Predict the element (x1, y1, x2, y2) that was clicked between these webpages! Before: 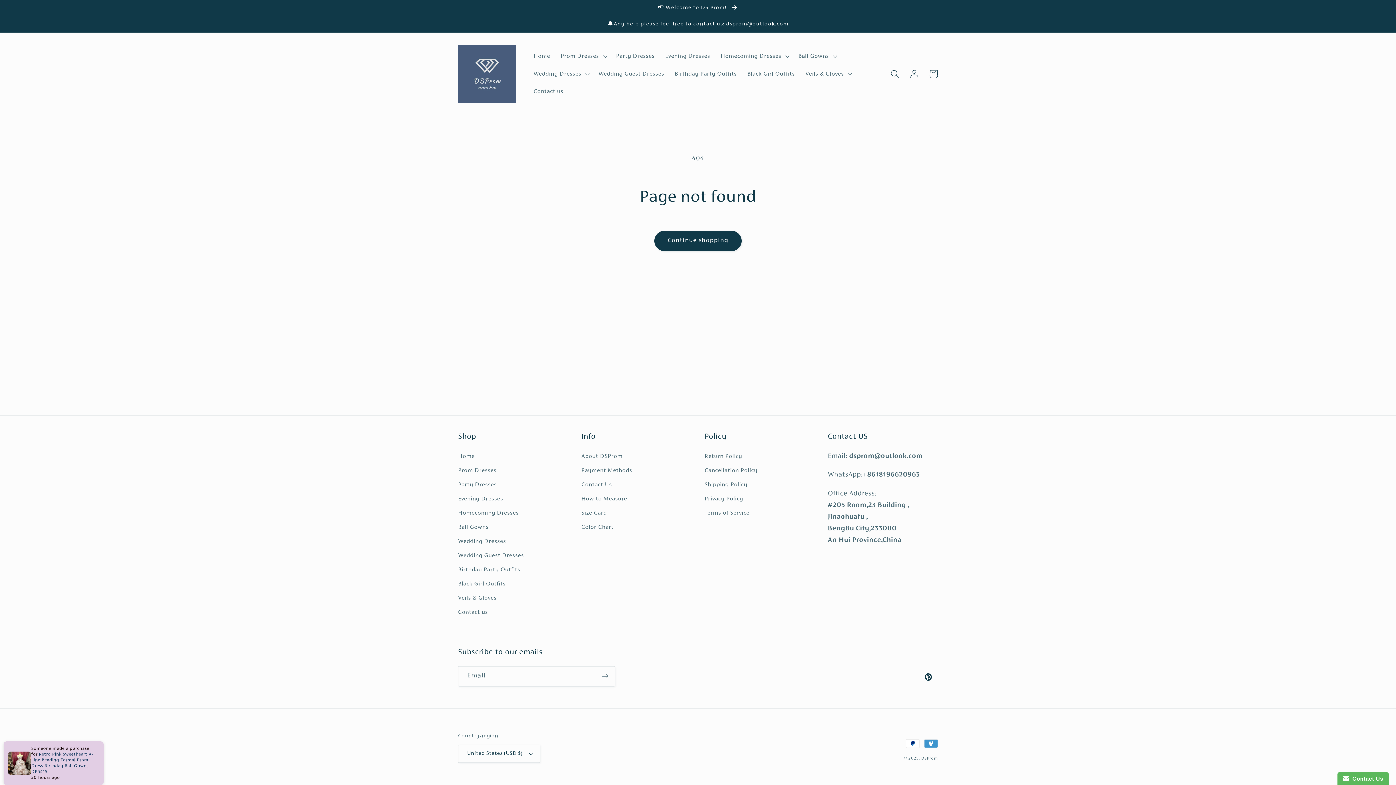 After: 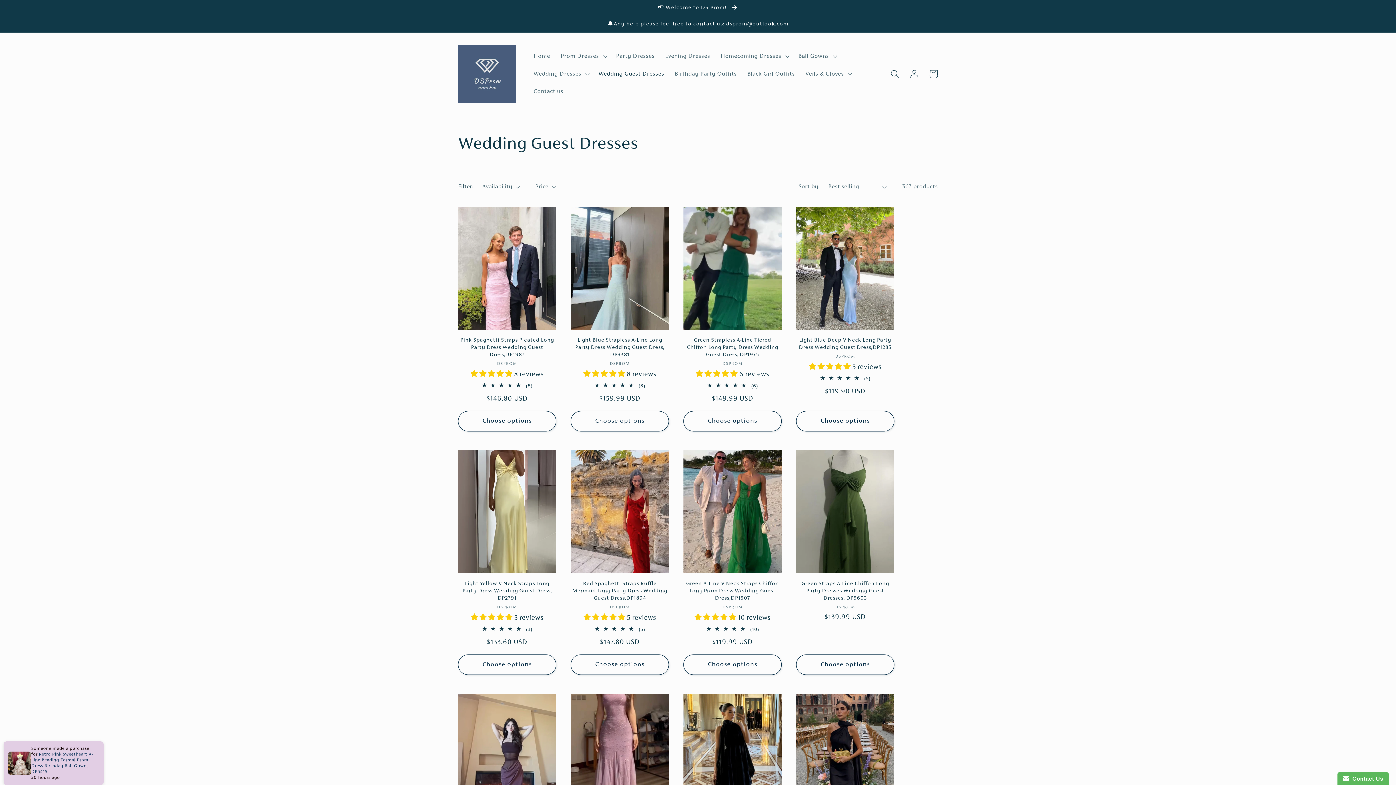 Action: bbox: (593, 65, 669, 82) label: Wedding Guest Dresses